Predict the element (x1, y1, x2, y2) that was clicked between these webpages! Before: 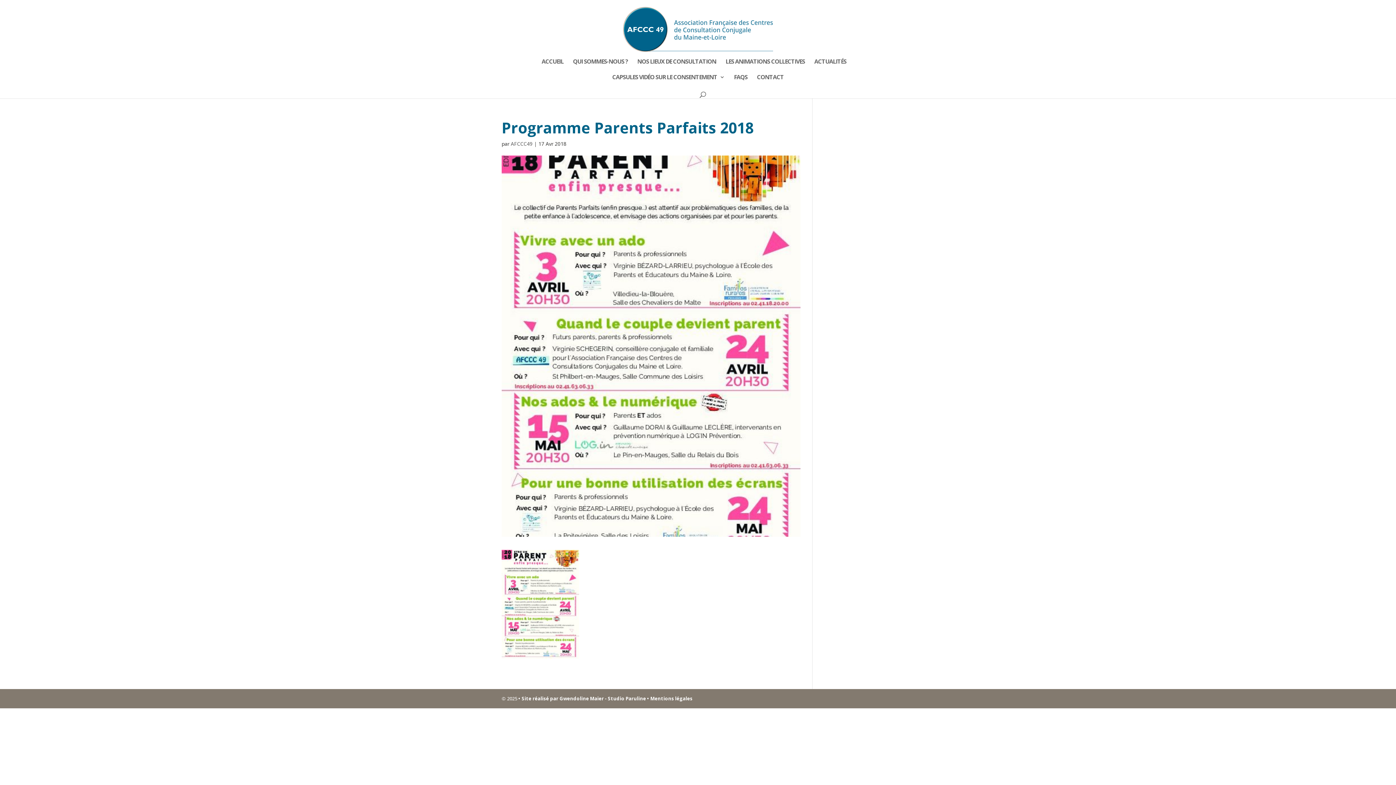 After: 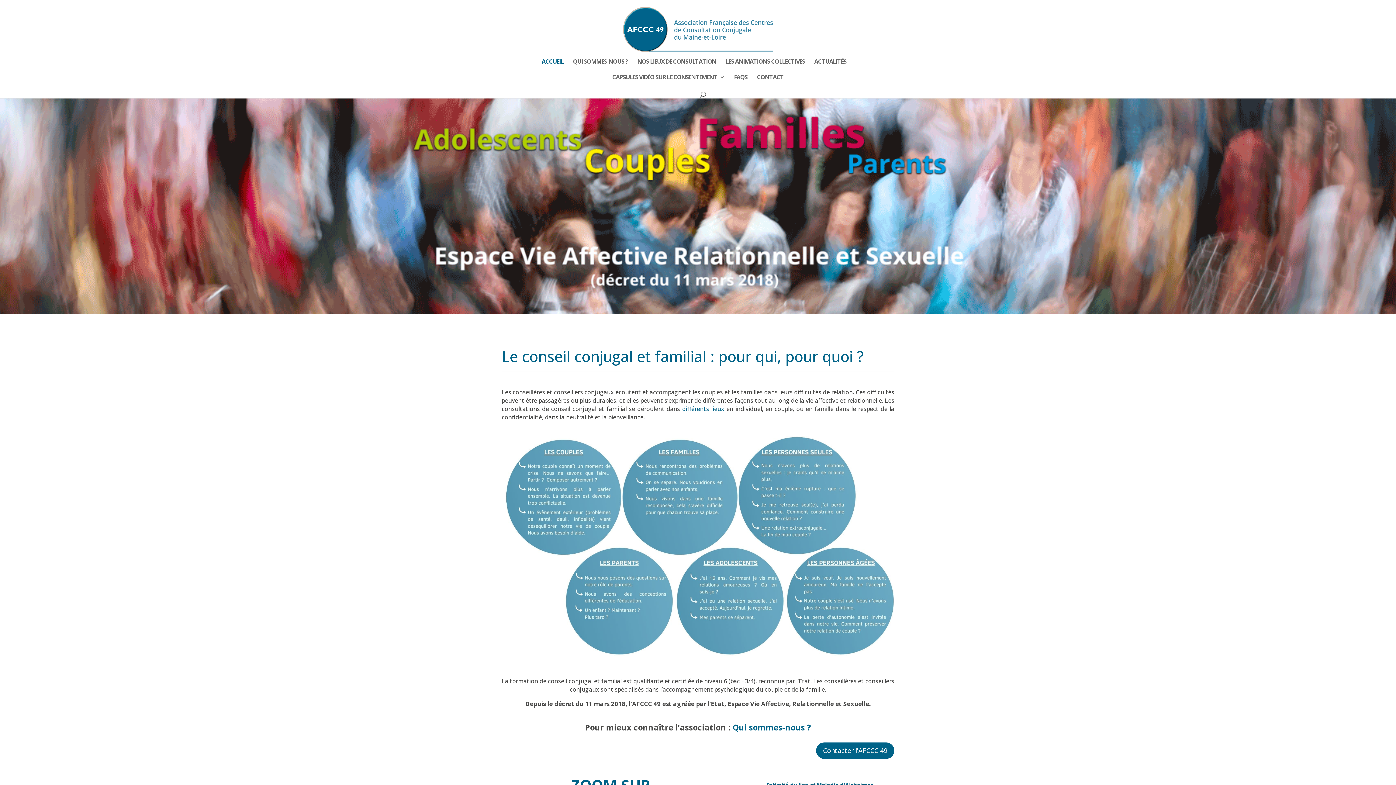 Action: bbox: (622, 25, 775, 32)